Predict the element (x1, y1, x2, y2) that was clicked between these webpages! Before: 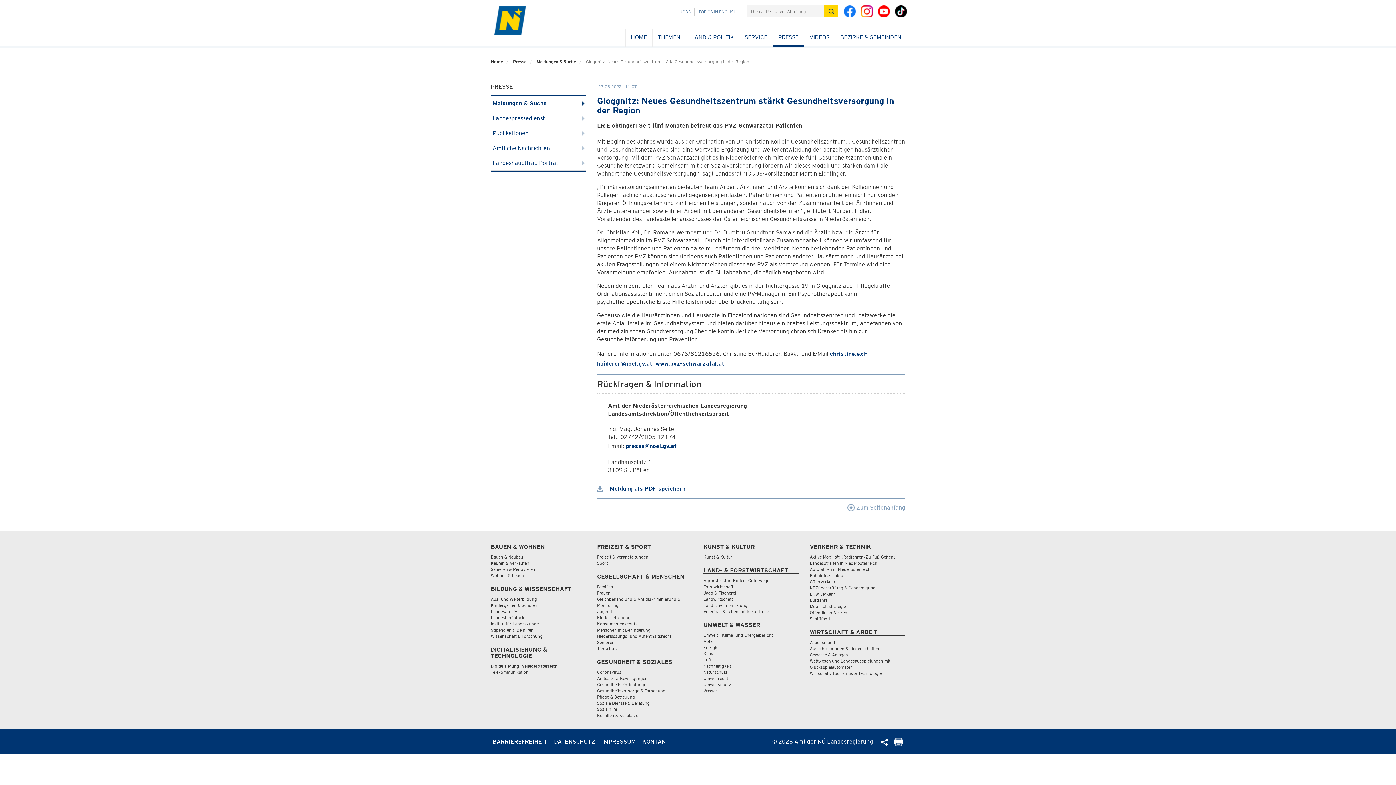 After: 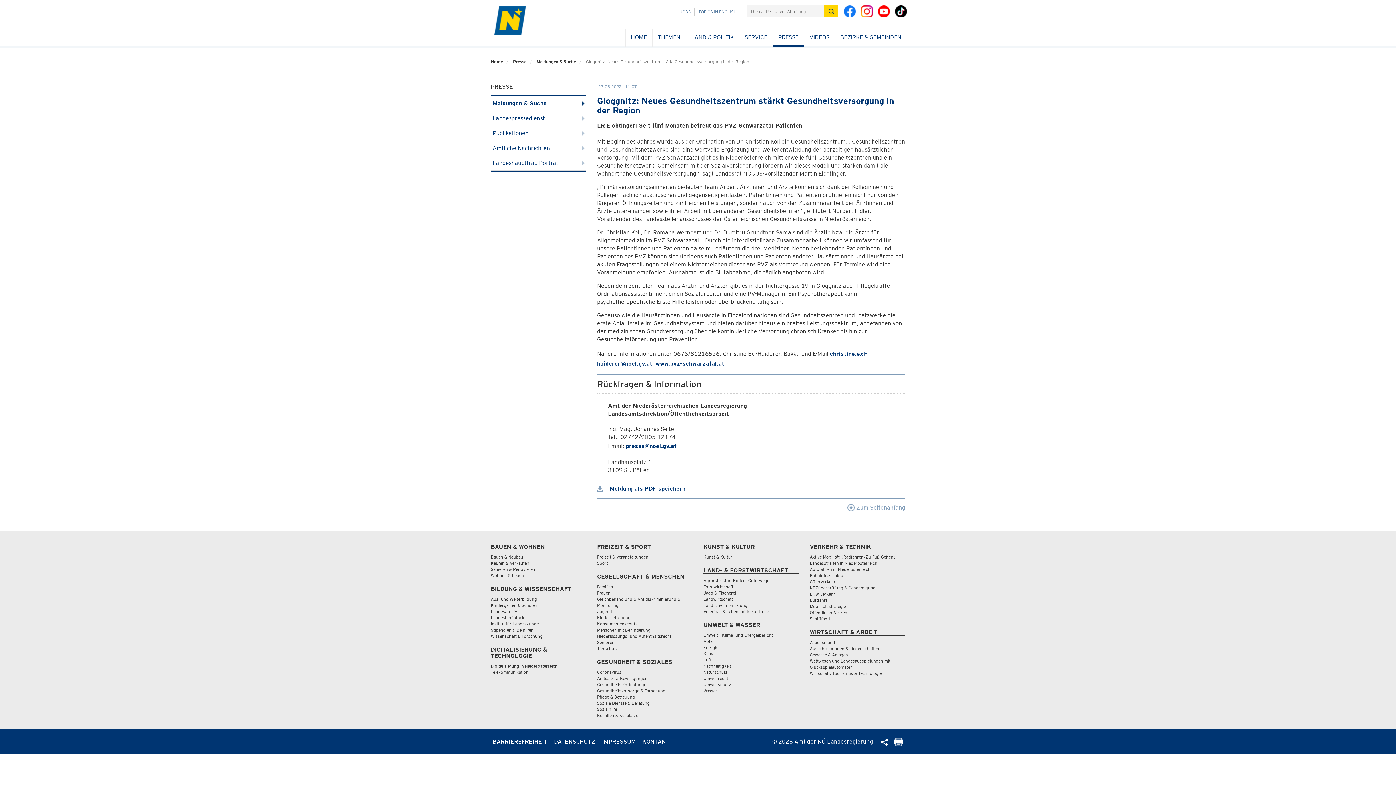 Action: bbox: (891, 12, 907, 18)